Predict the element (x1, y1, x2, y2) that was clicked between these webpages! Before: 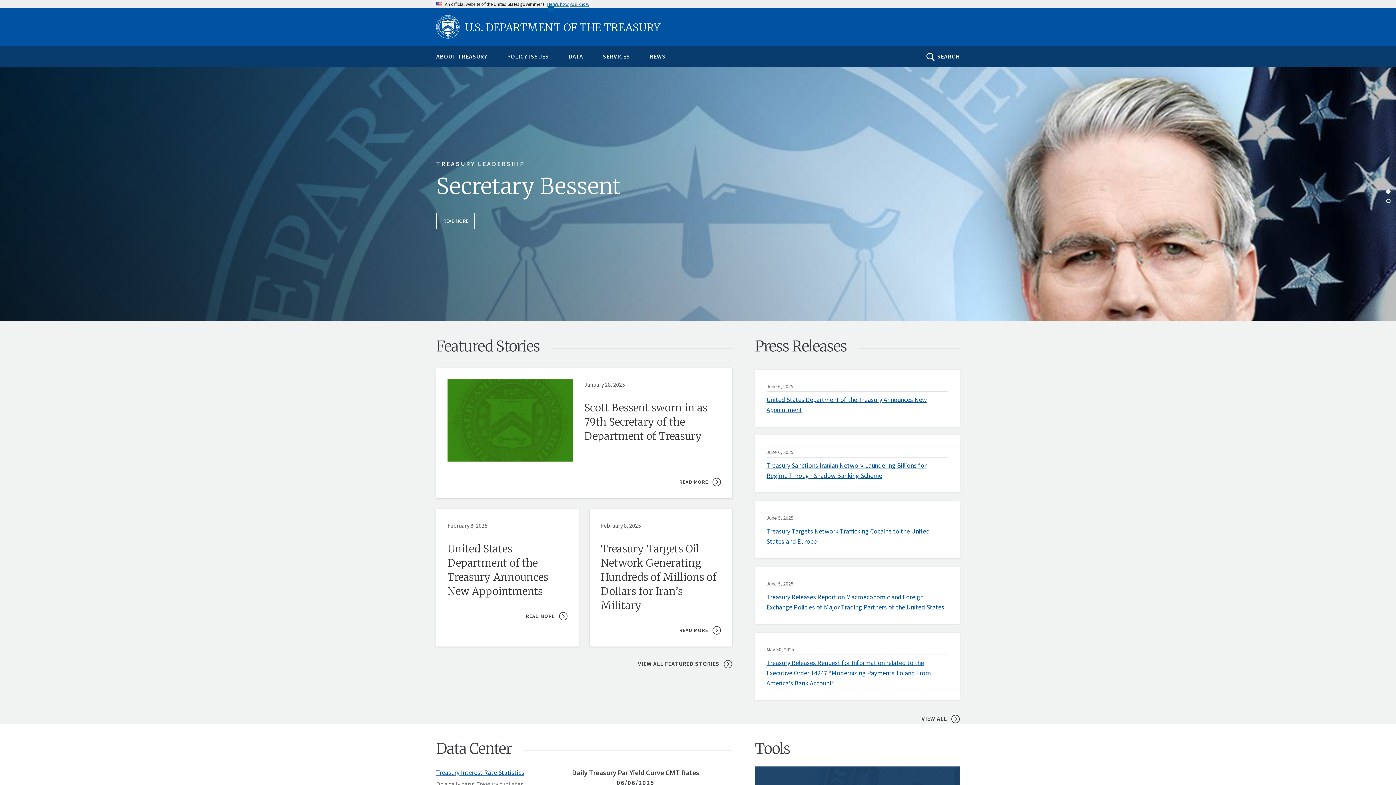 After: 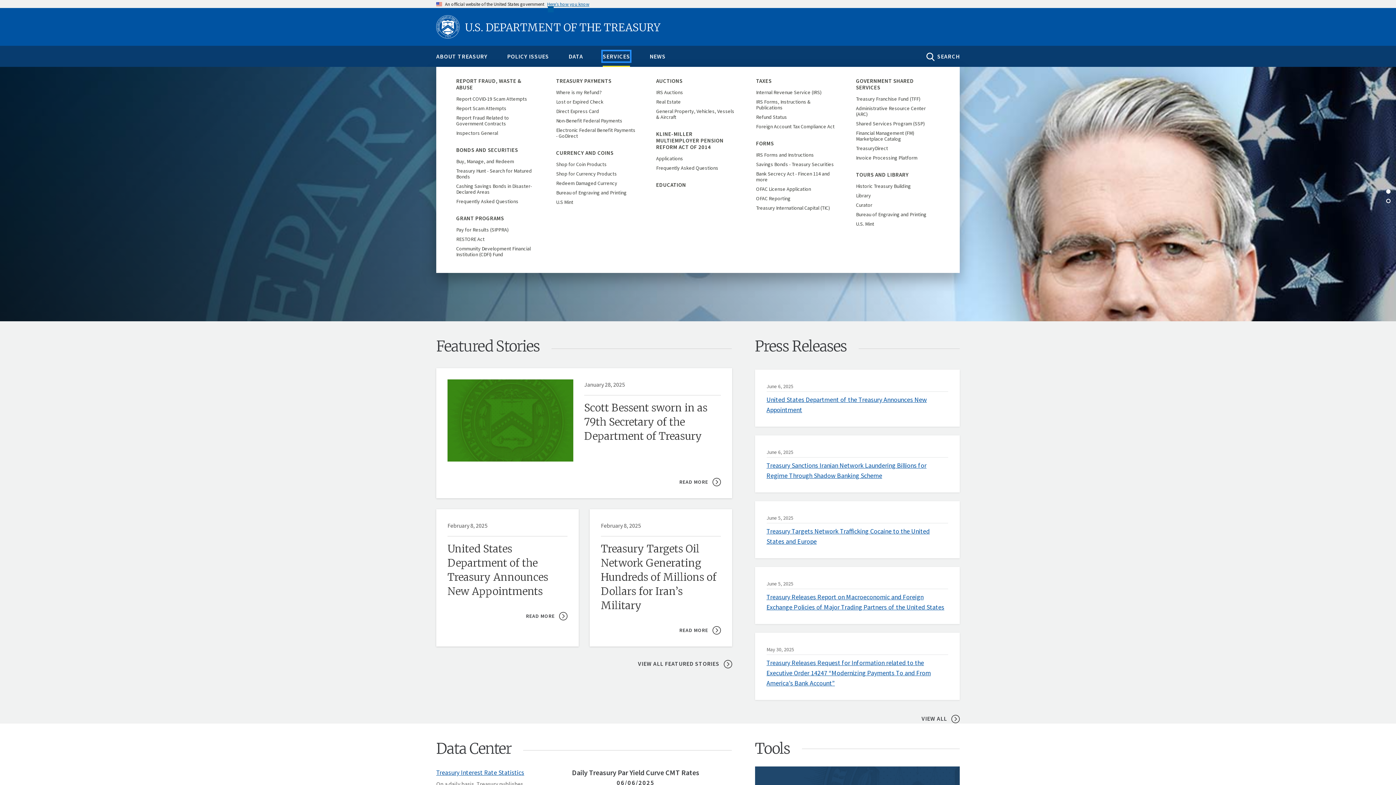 Action: label: SERVICES bbox: (602, 51, 630, 61)